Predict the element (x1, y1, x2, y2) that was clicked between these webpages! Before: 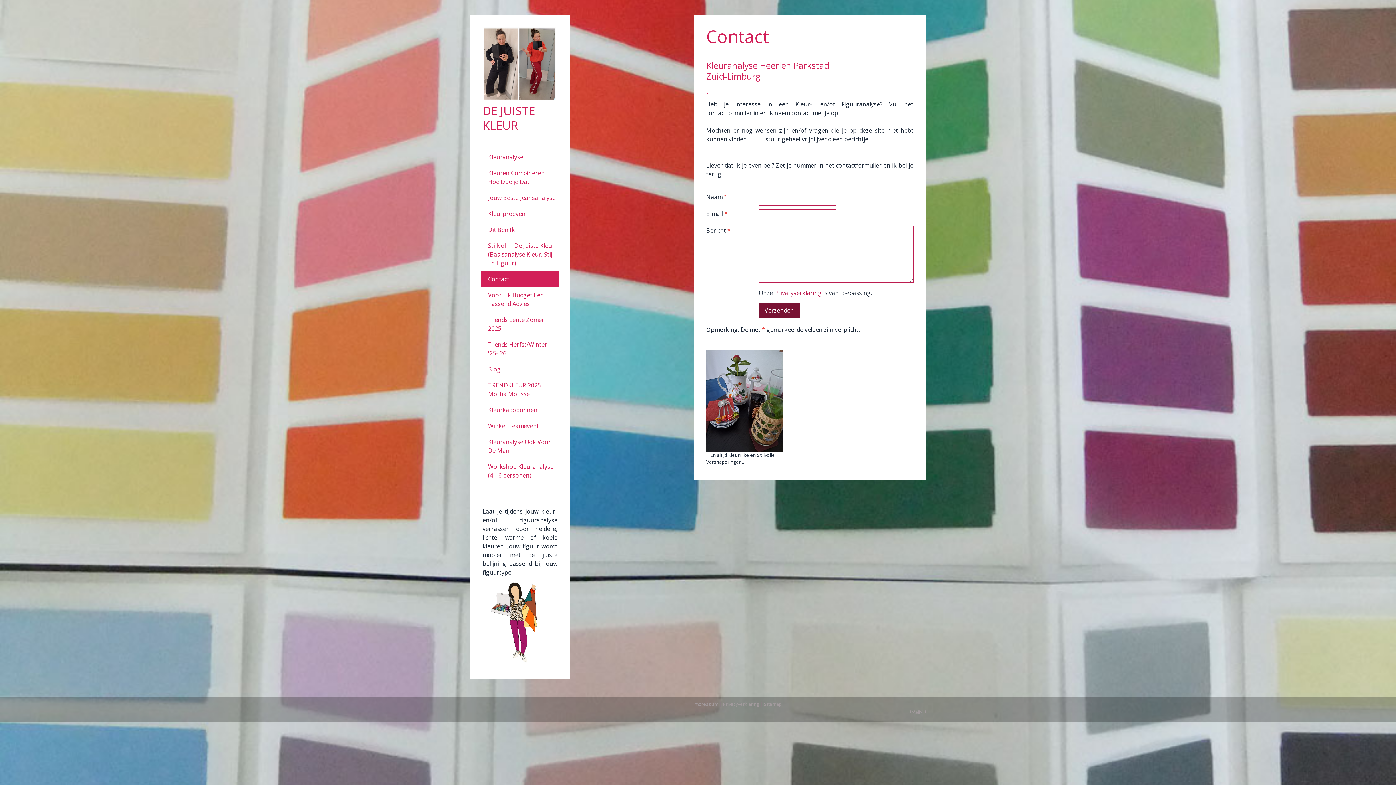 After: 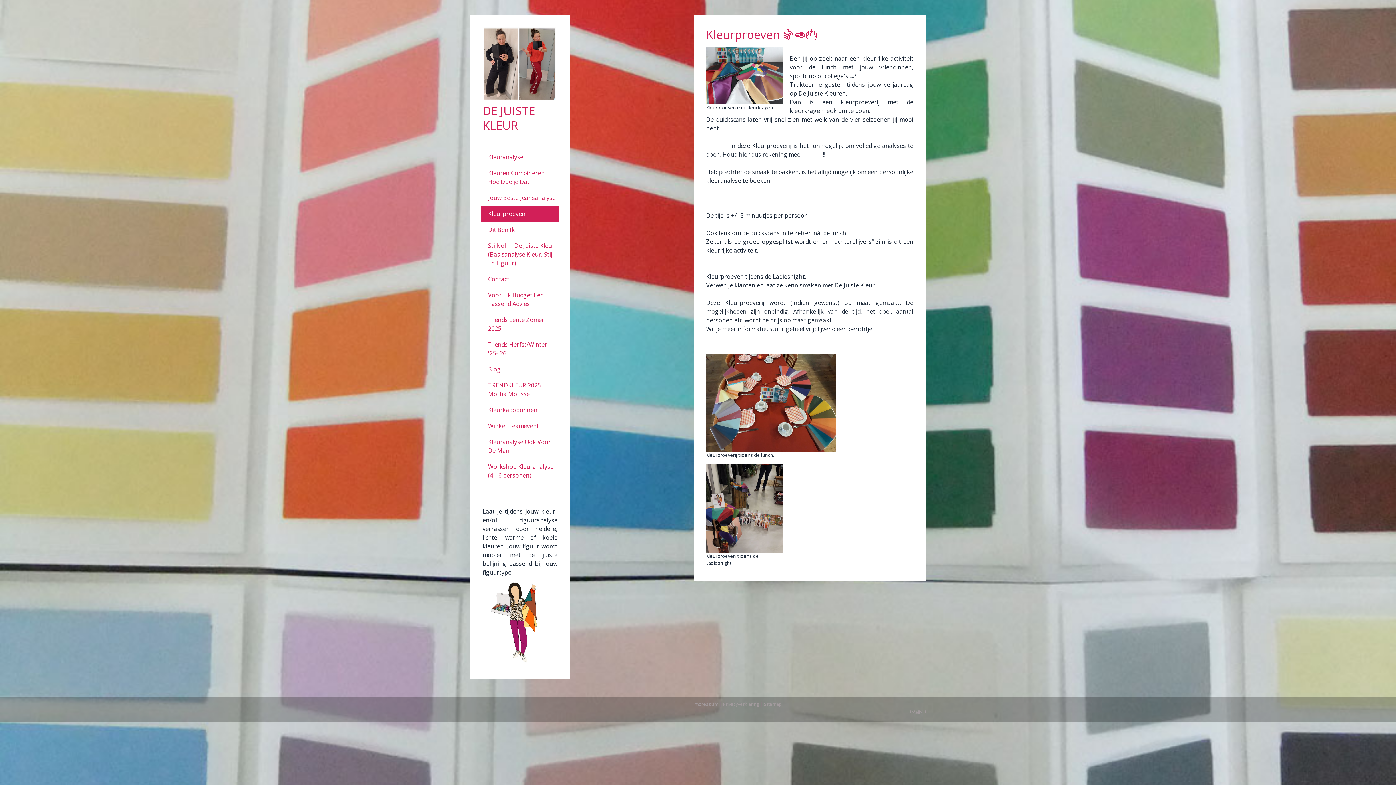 Action: bbox: (480, 205, 559, 221) label: Kleurproeven